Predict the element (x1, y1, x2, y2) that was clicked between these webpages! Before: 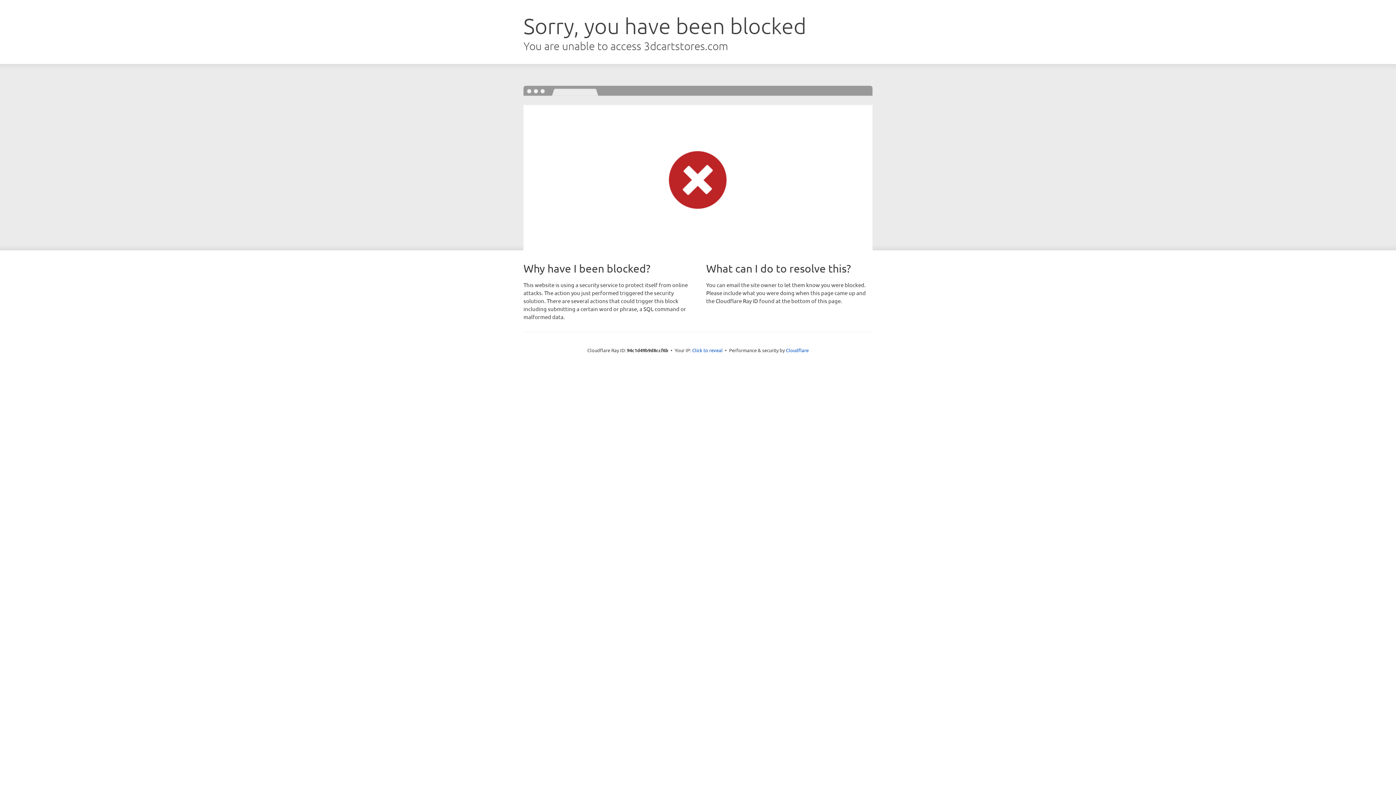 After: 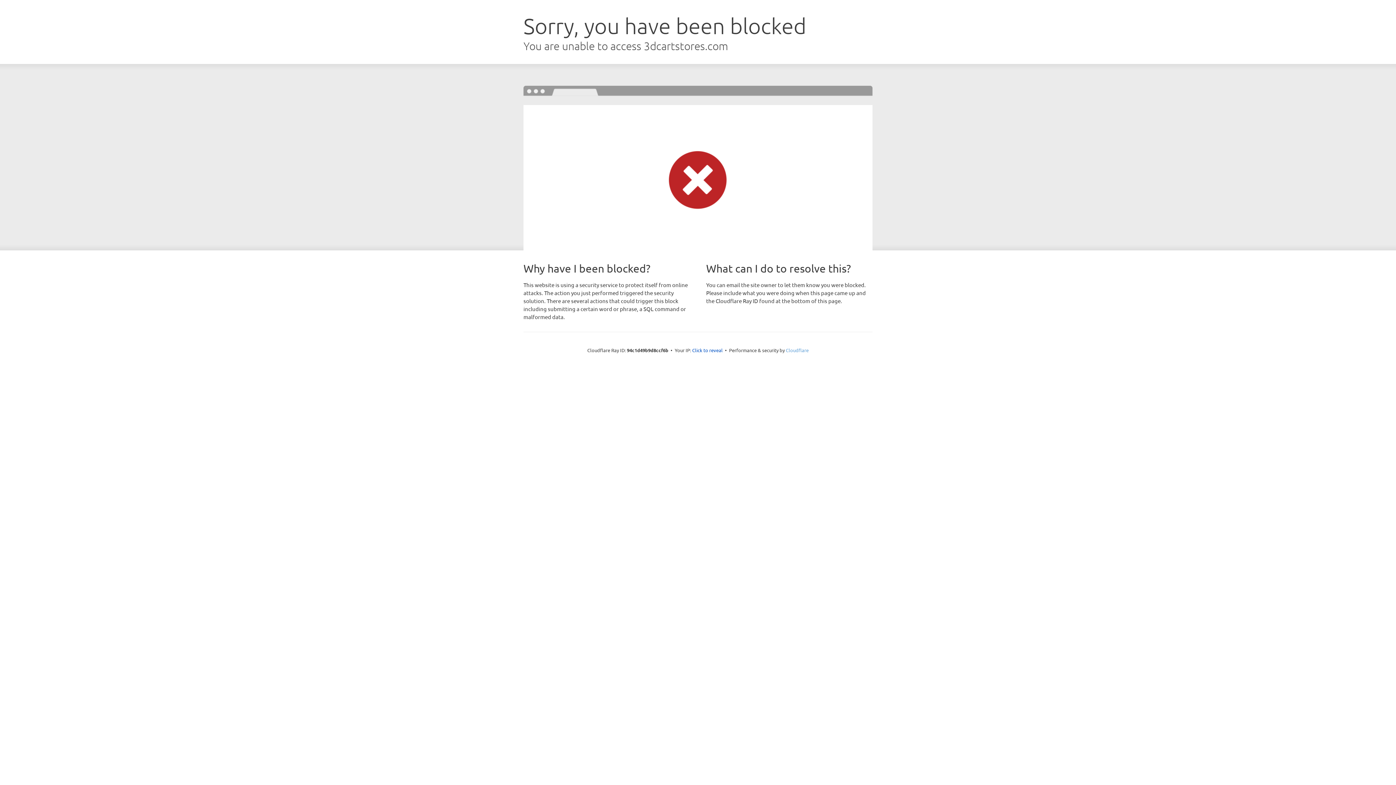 Action: bbox: (786, 347, 808, 353) label: Cloudflare